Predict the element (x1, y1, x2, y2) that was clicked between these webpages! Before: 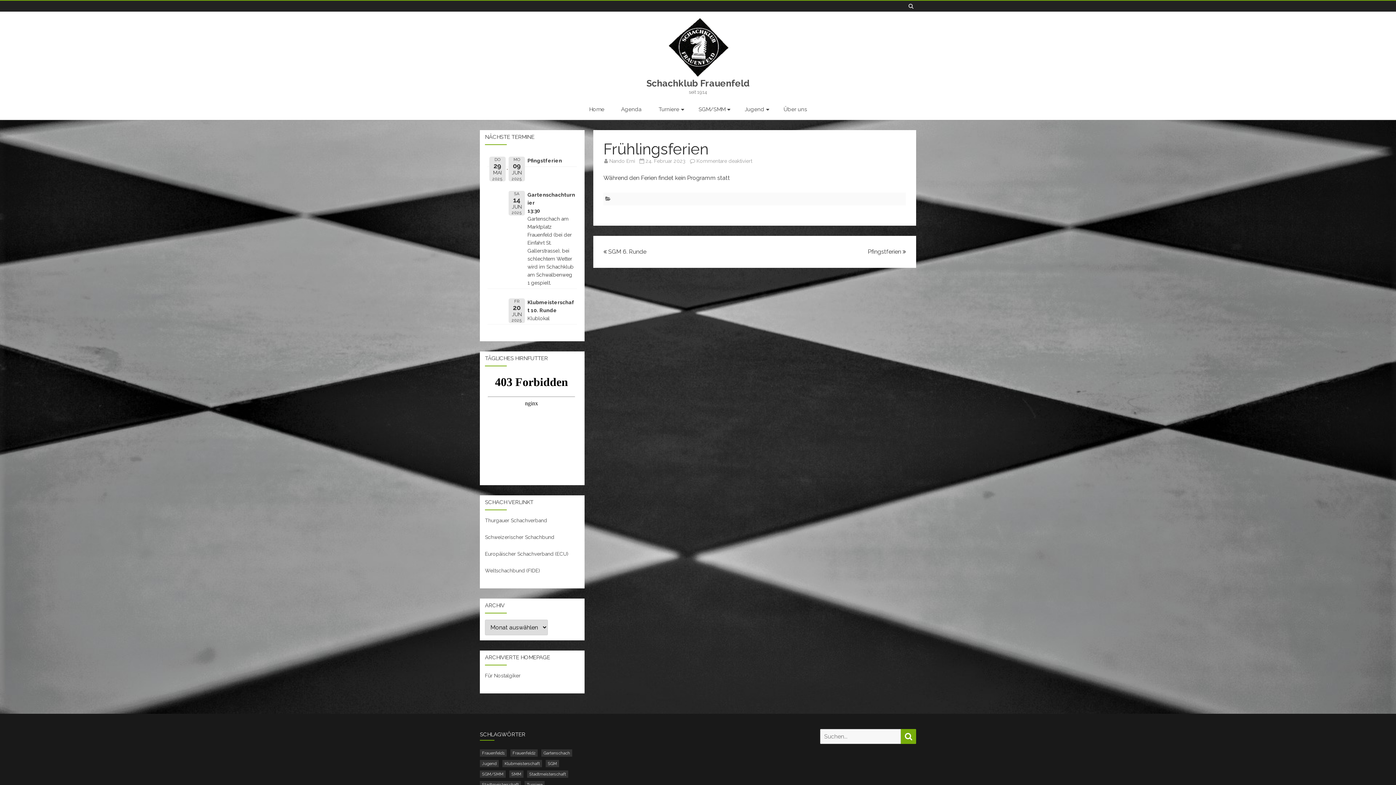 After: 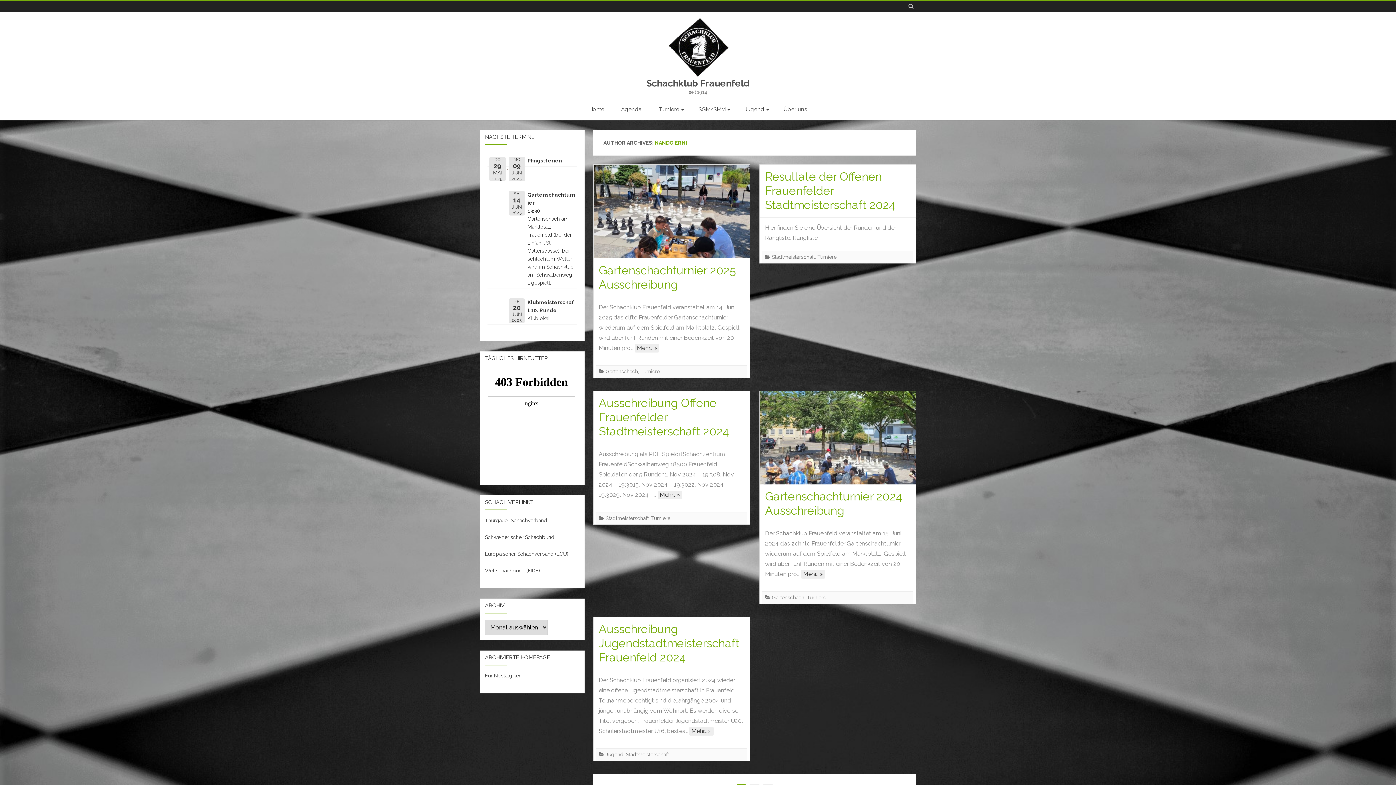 Action: bbox: (609, 158, 635, 164) label: Nando Erni